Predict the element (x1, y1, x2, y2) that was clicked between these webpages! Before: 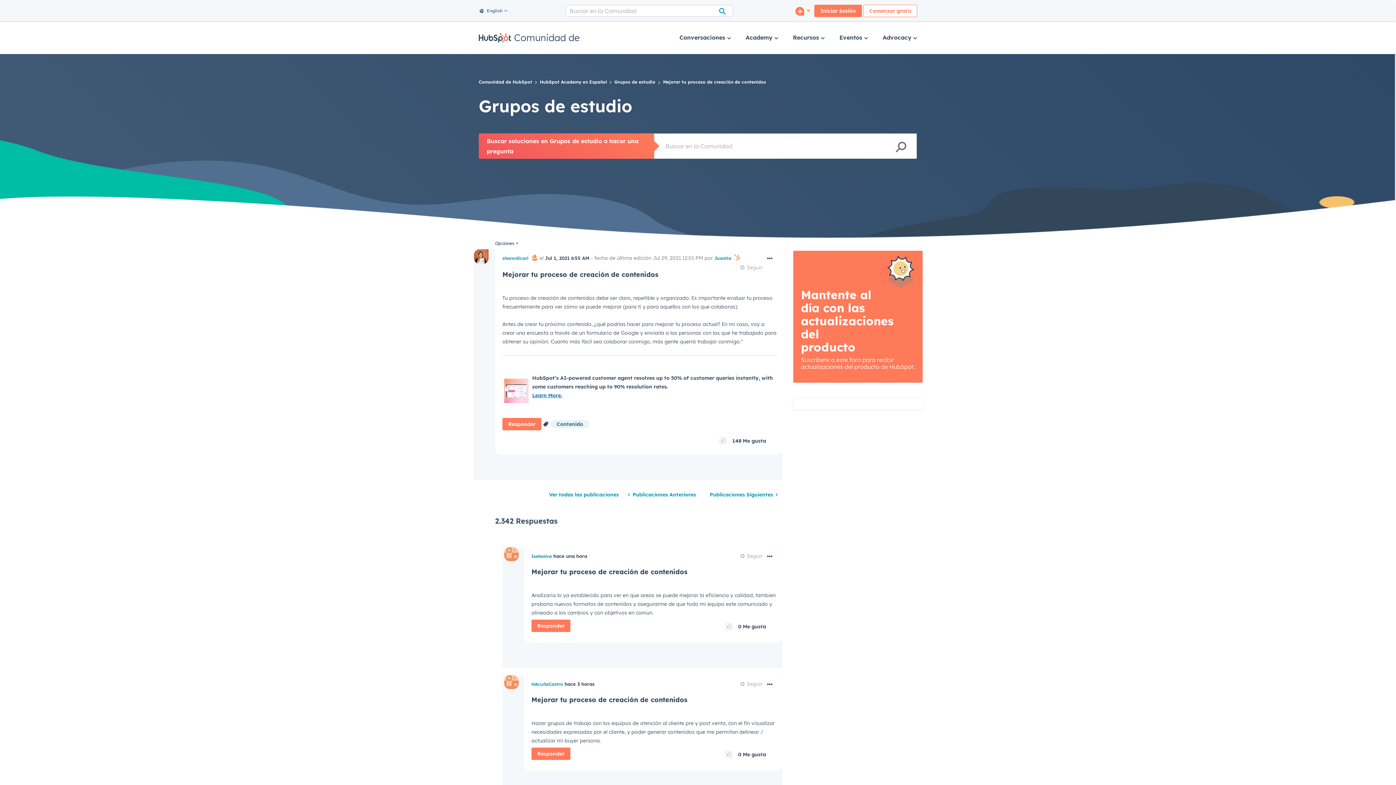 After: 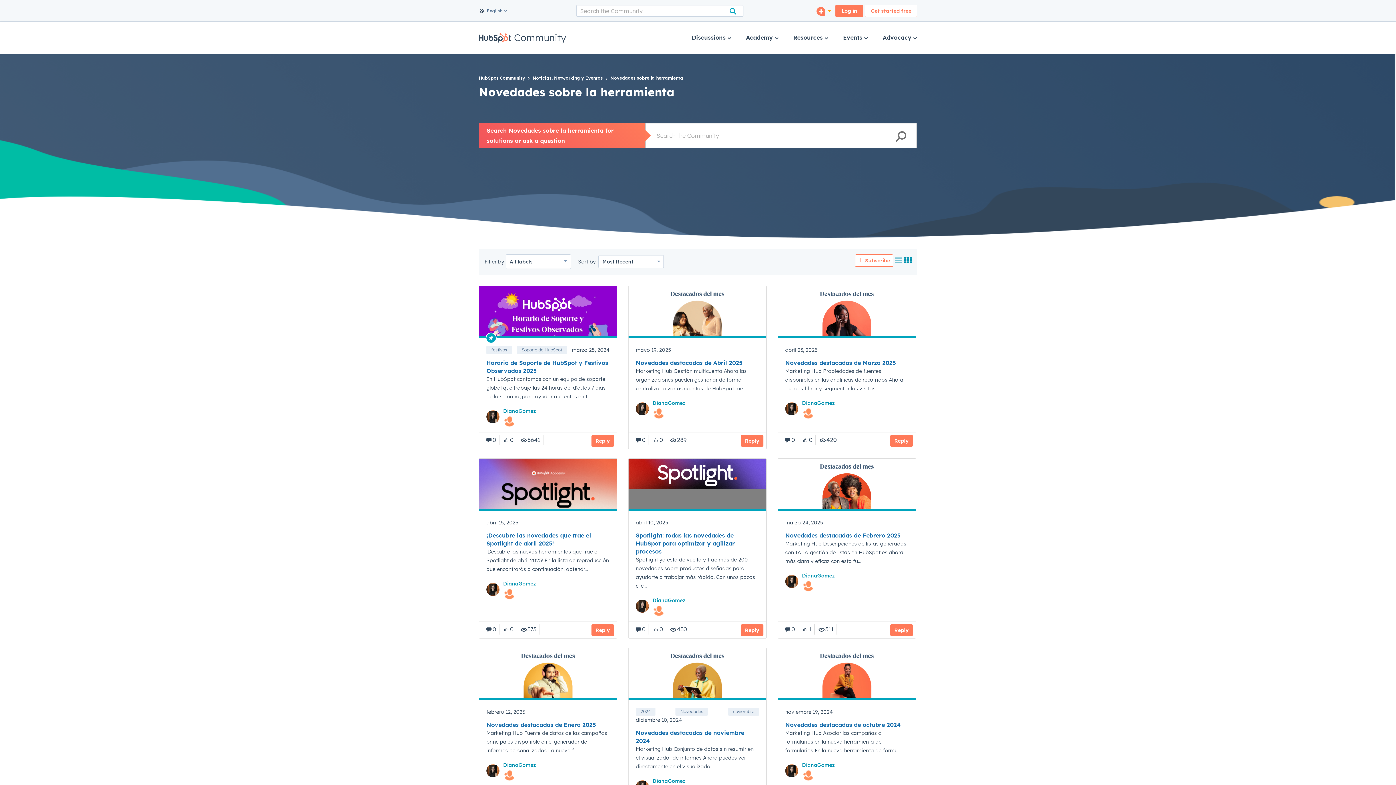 Action: bbox: (793, 237, 922, 382) label: Mantente al día con las actualizaciones del producto

Suscríbete a este foro para recibir actualizaciones del producto de HubSpot.